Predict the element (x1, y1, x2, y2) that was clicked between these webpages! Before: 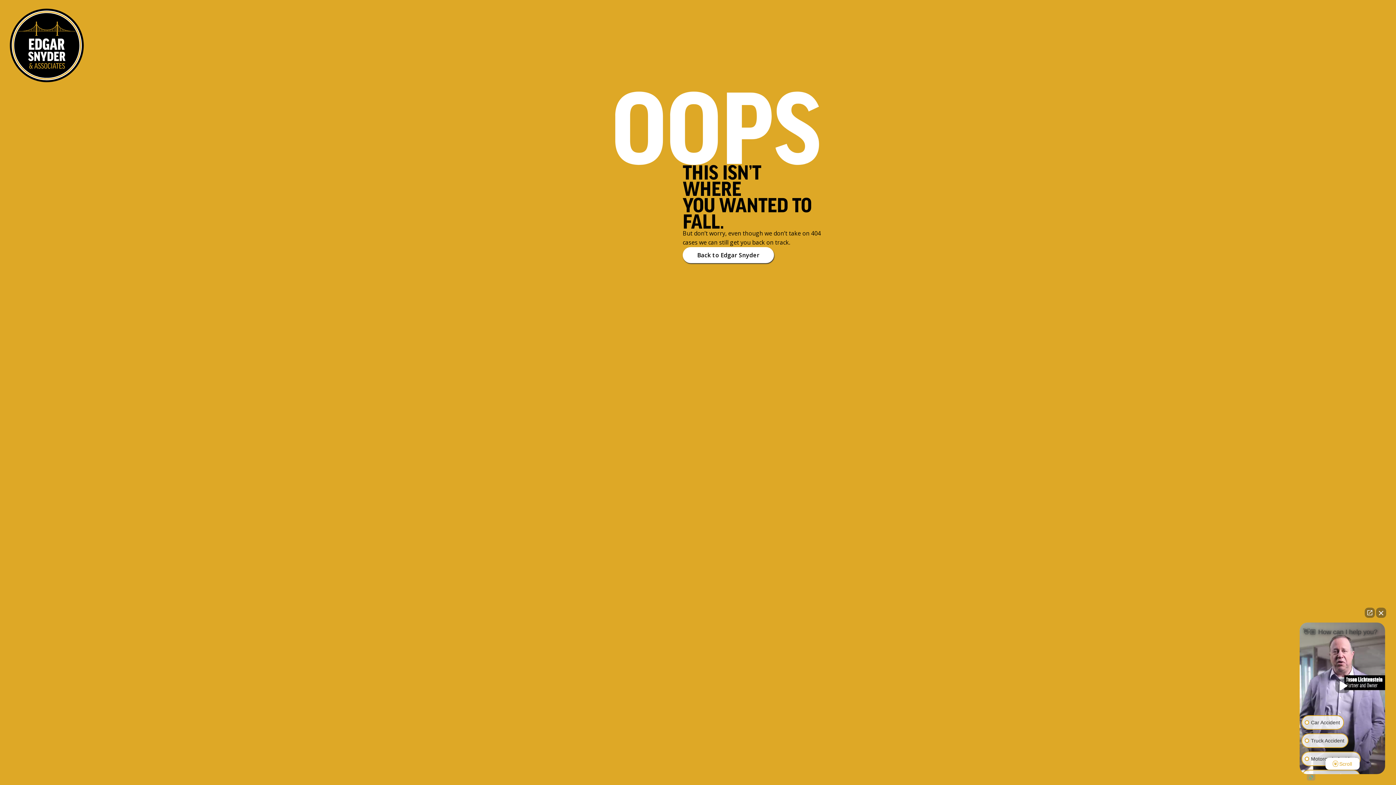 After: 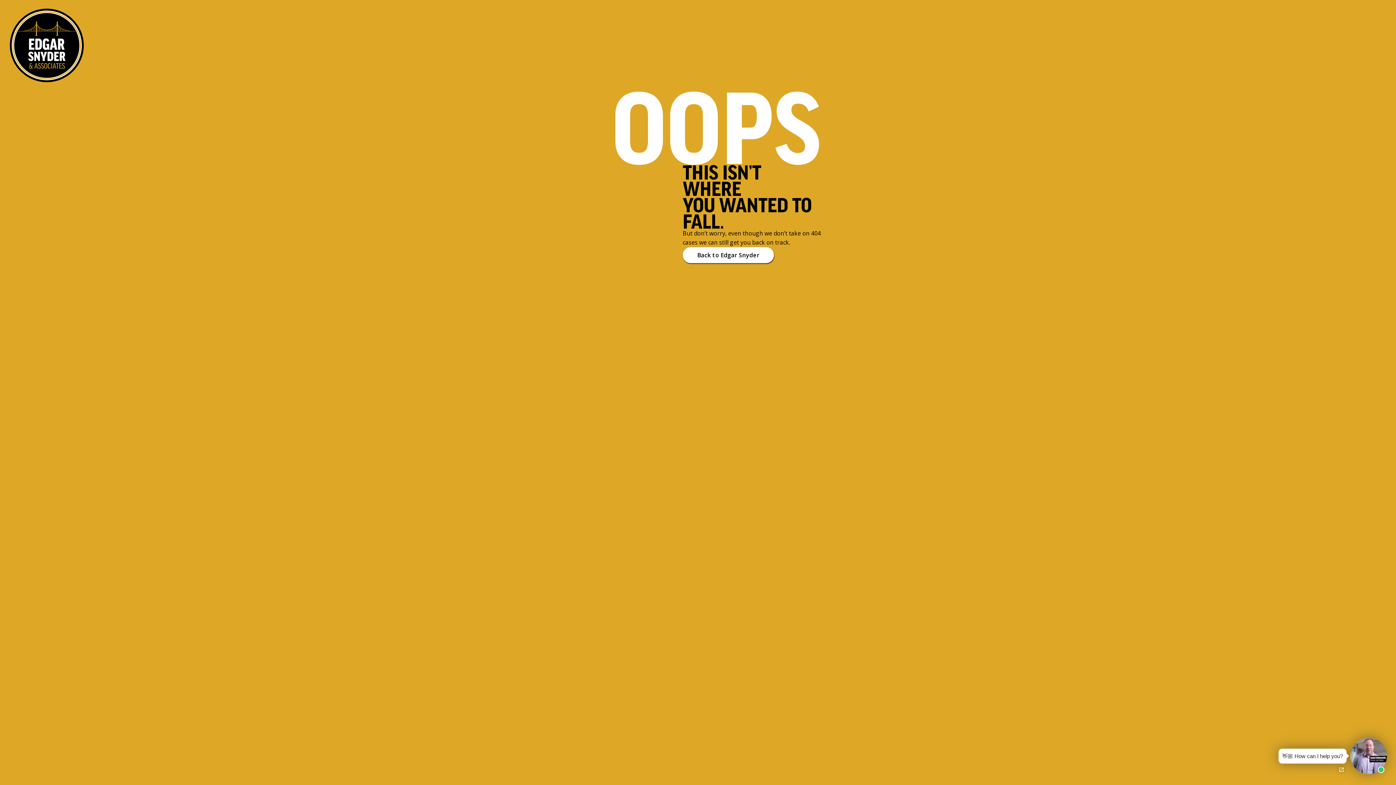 Action: bbox: (1376, 608, 1386, 618) label: Close Intaker Chat Widget